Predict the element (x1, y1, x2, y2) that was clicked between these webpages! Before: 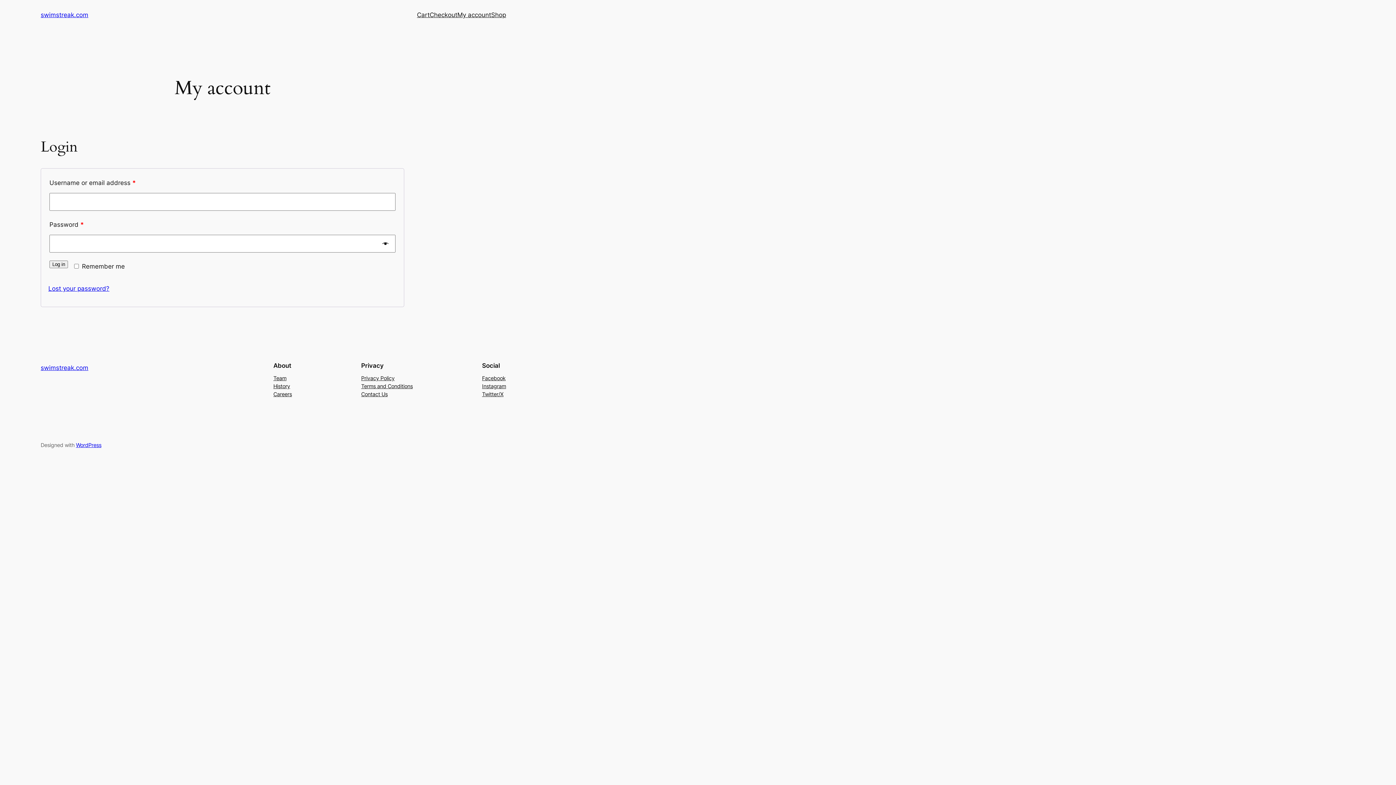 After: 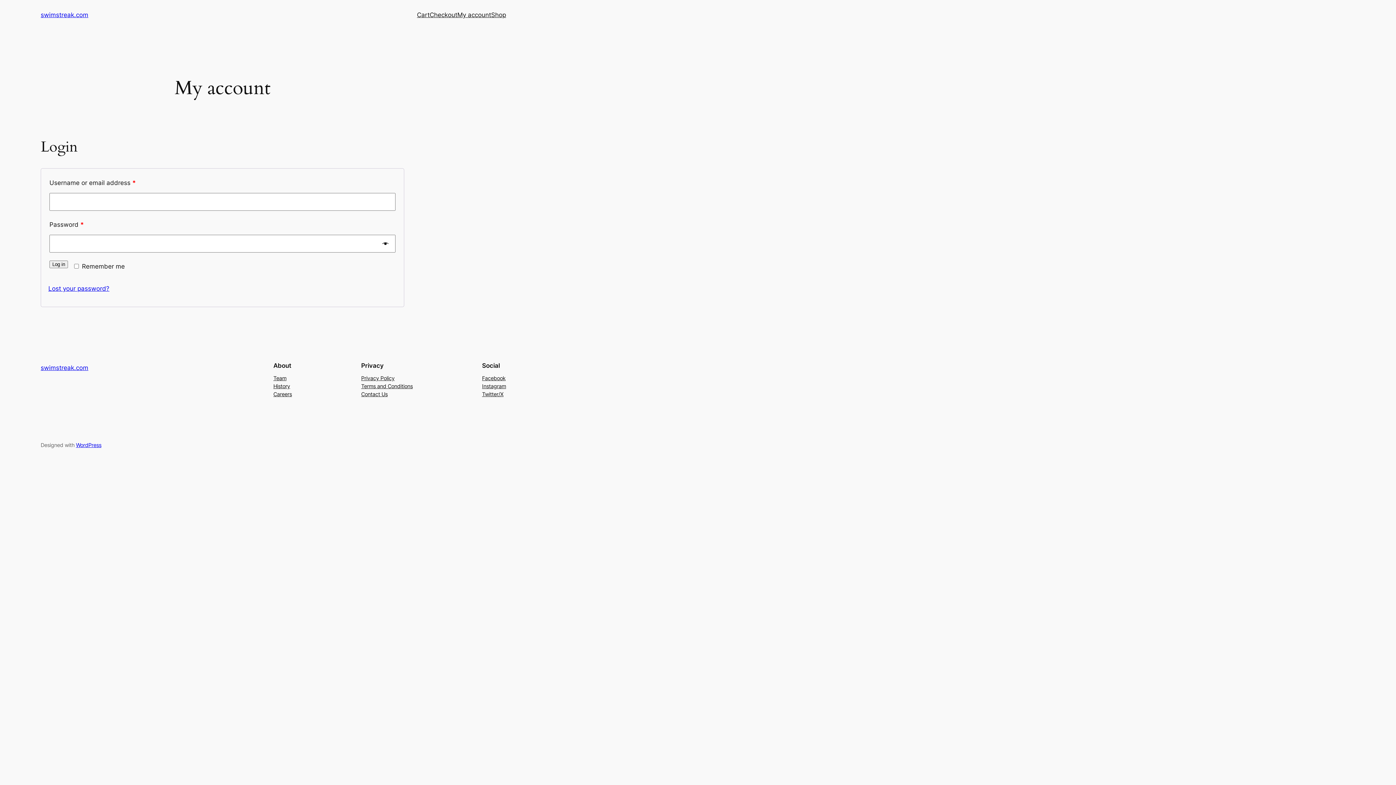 Action: bbox: (361, 382, 412, 390) label: Terms and Conditions